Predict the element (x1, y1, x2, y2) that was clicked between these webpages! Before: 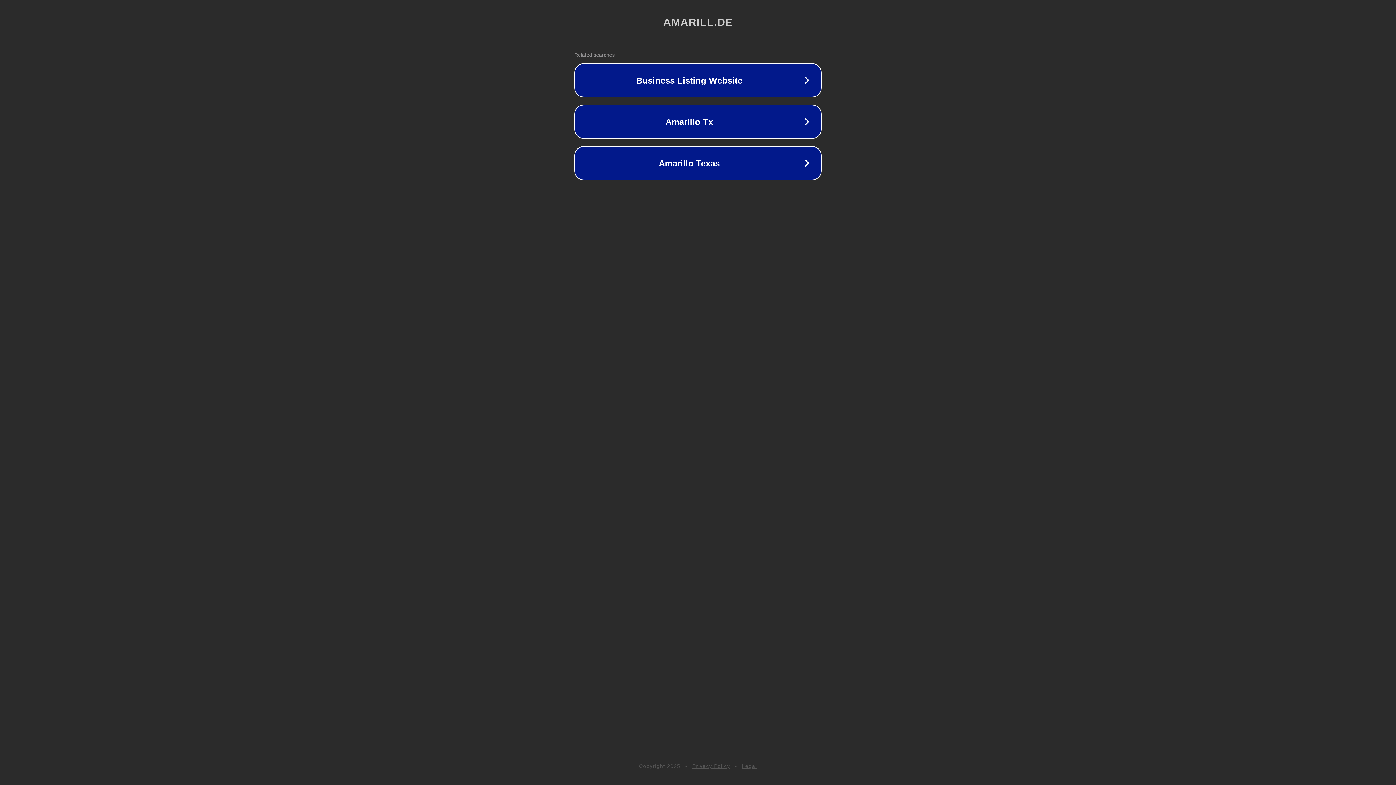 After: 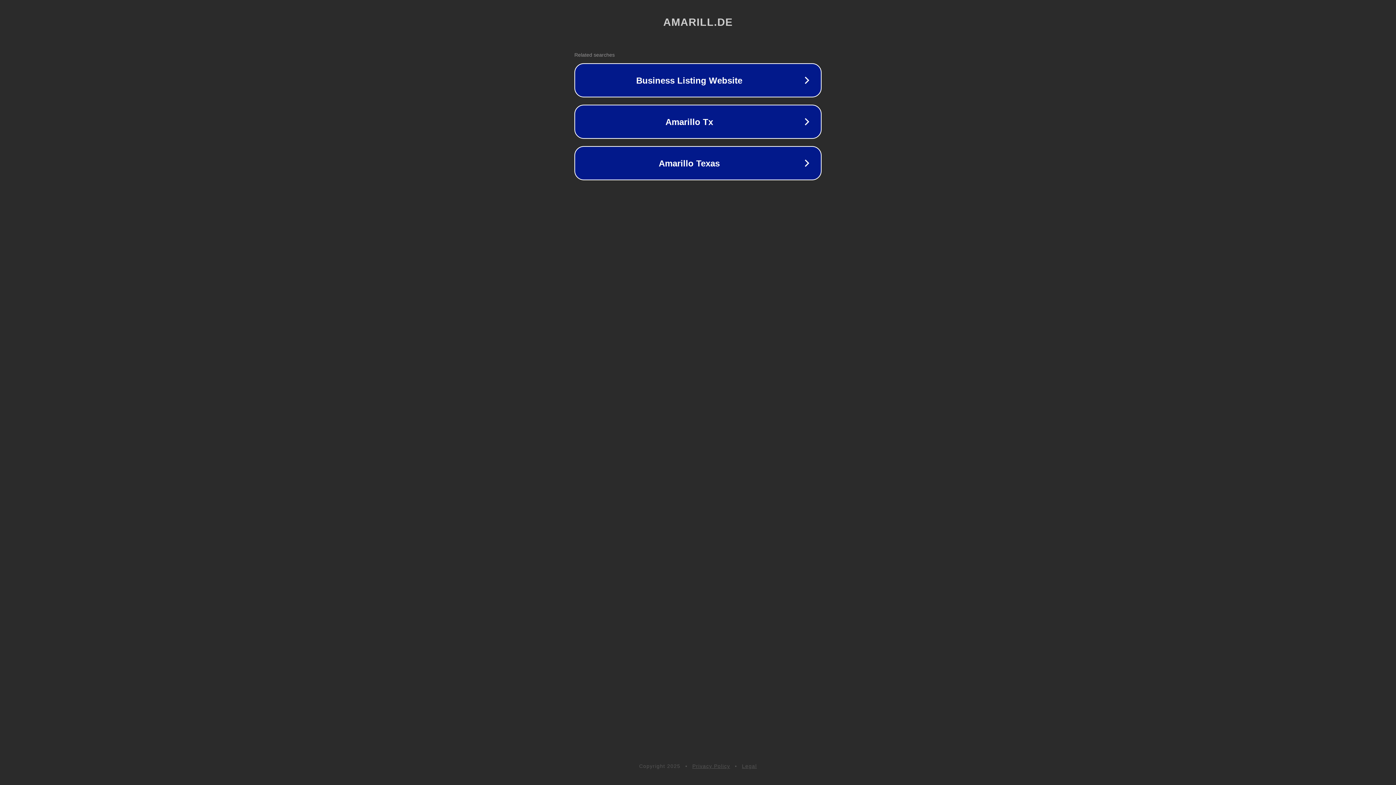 Action: bbox: (692, 763, 730, 769) label: Privacy Policy